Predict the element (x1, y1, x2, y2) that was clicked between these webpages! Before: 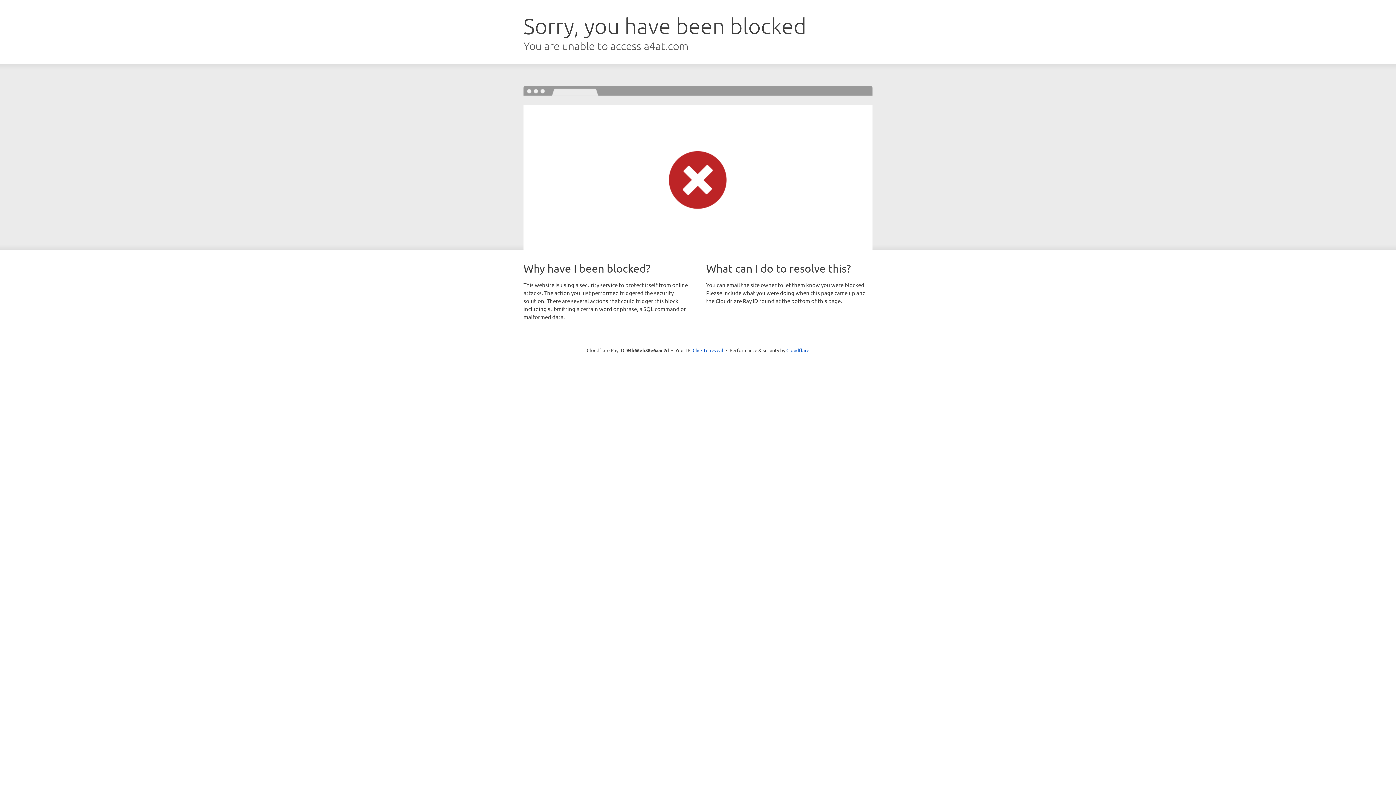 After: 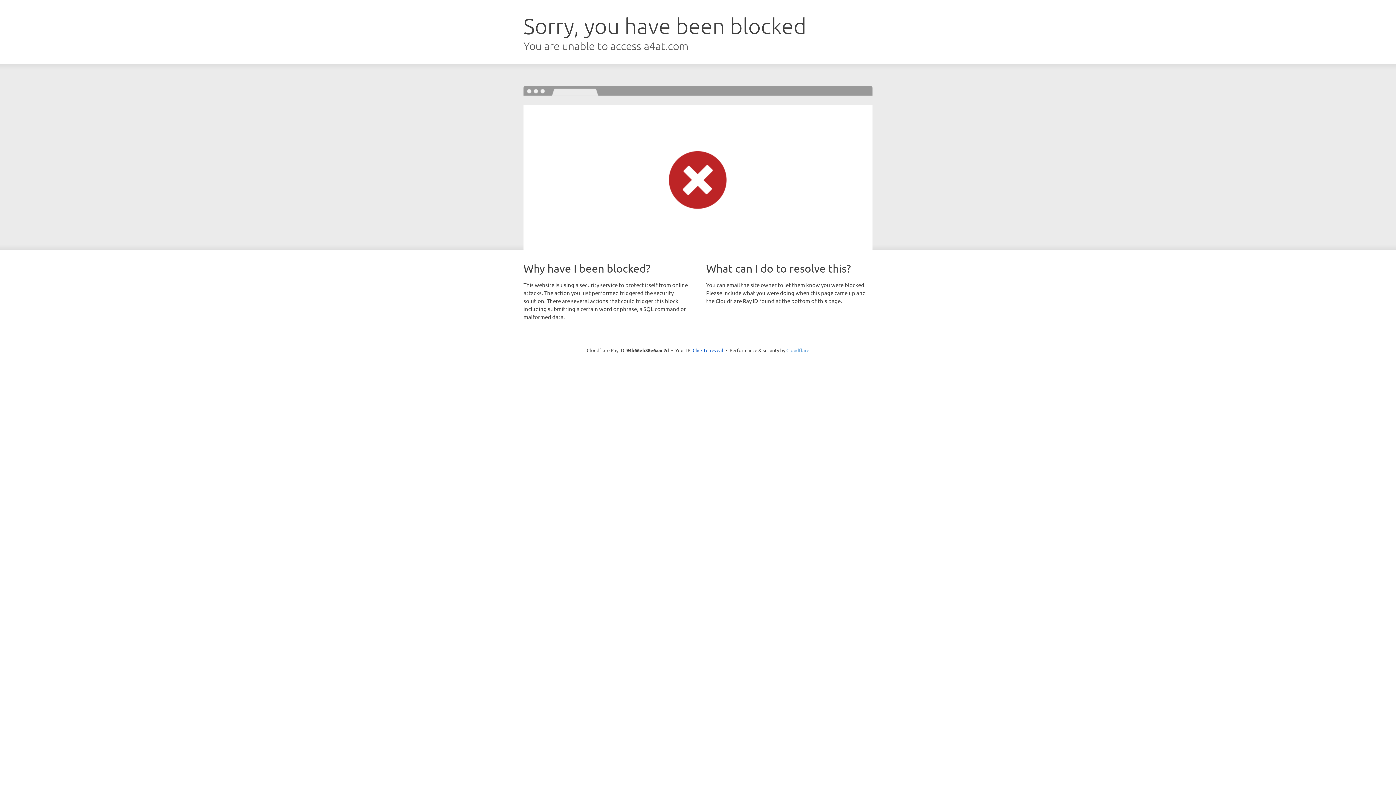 Action: label: Cloudflare bbox: (786, 347, 809, 353)